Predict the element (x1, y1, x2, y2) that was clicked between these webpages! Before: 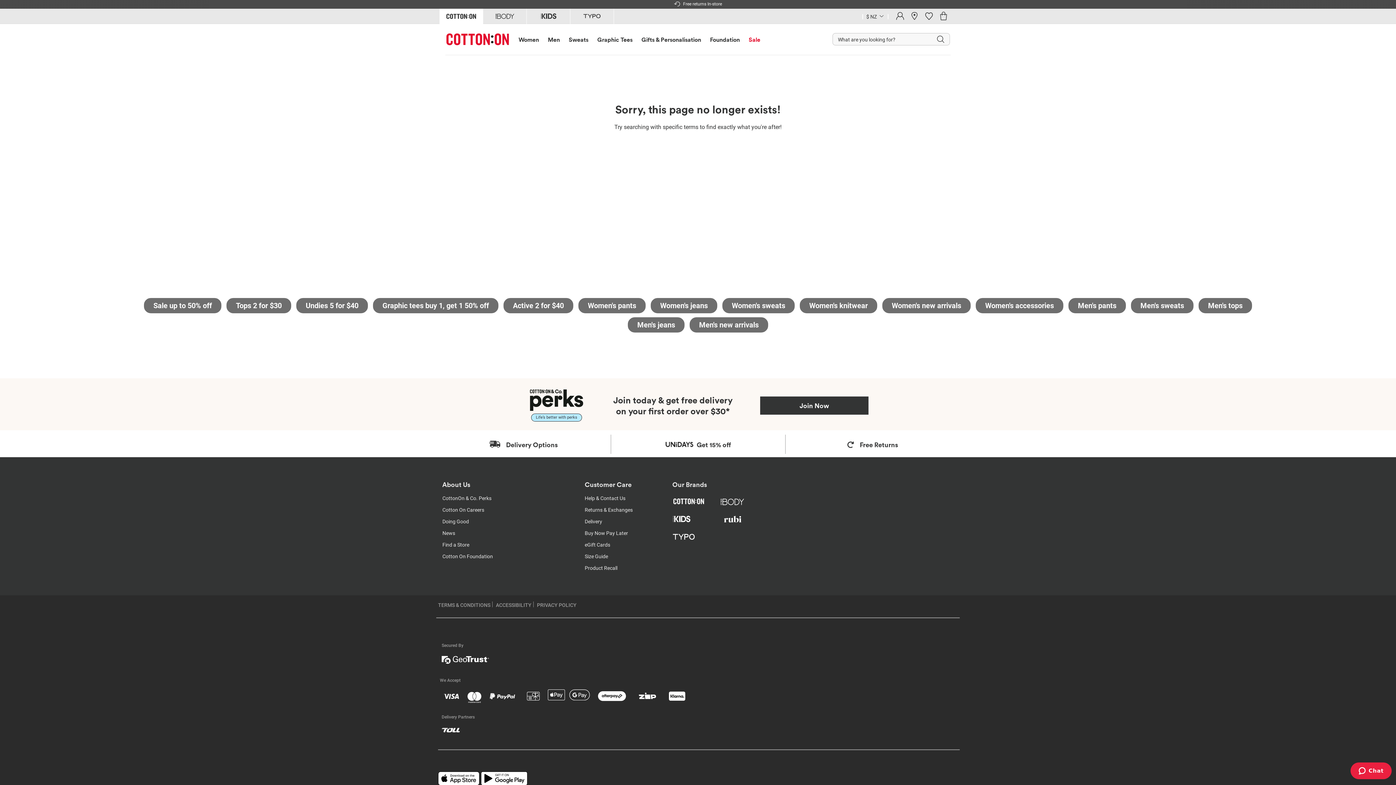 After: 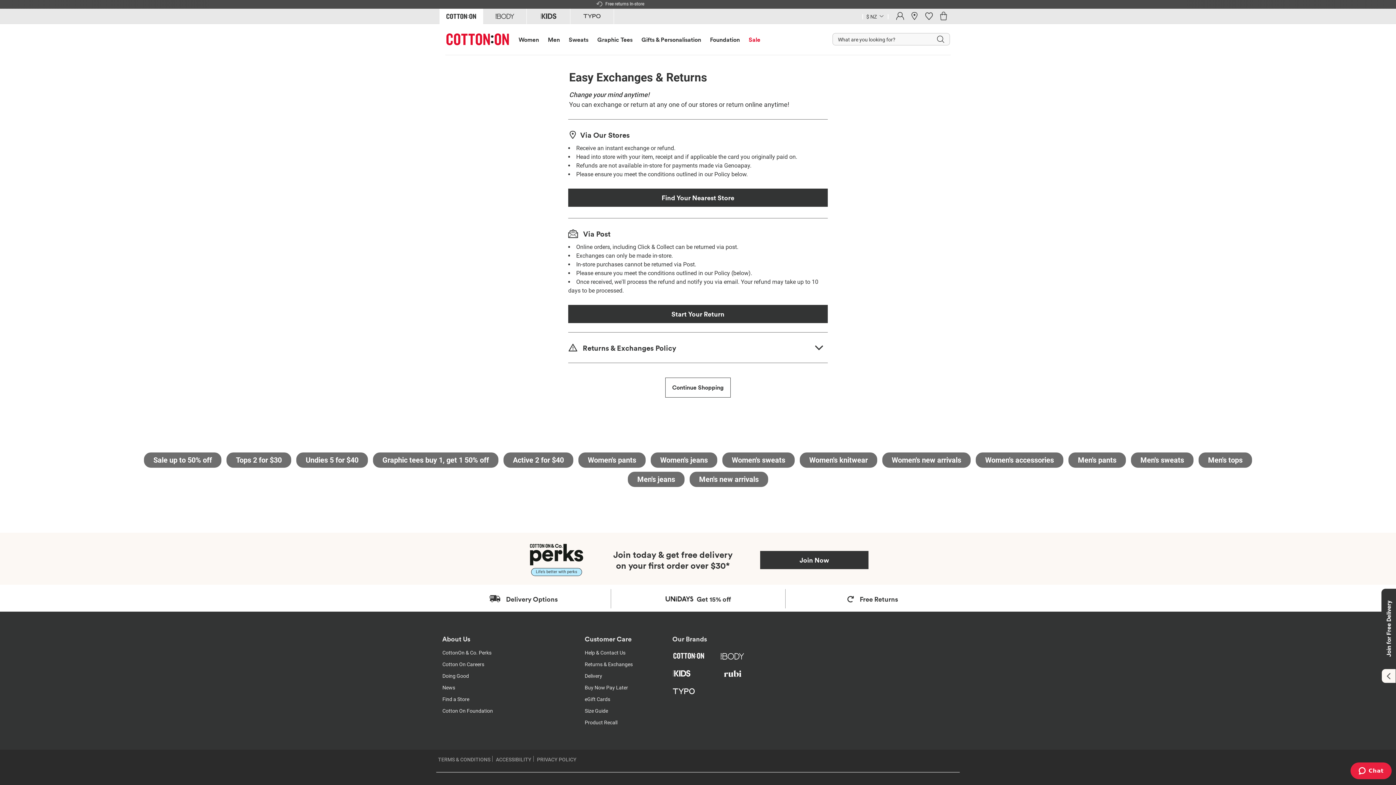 Action: bbox: (584, 507, 632, 513) label: Returns & Exchanges